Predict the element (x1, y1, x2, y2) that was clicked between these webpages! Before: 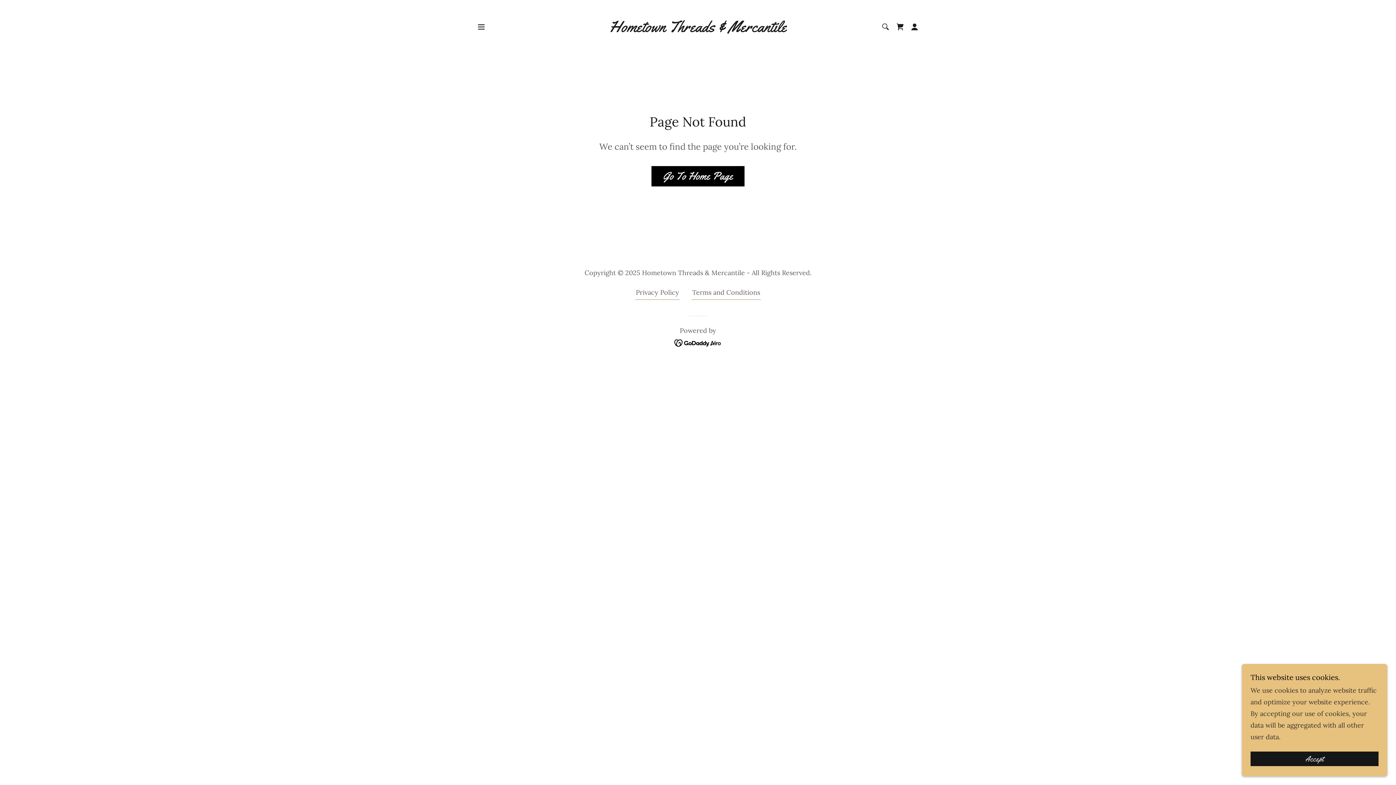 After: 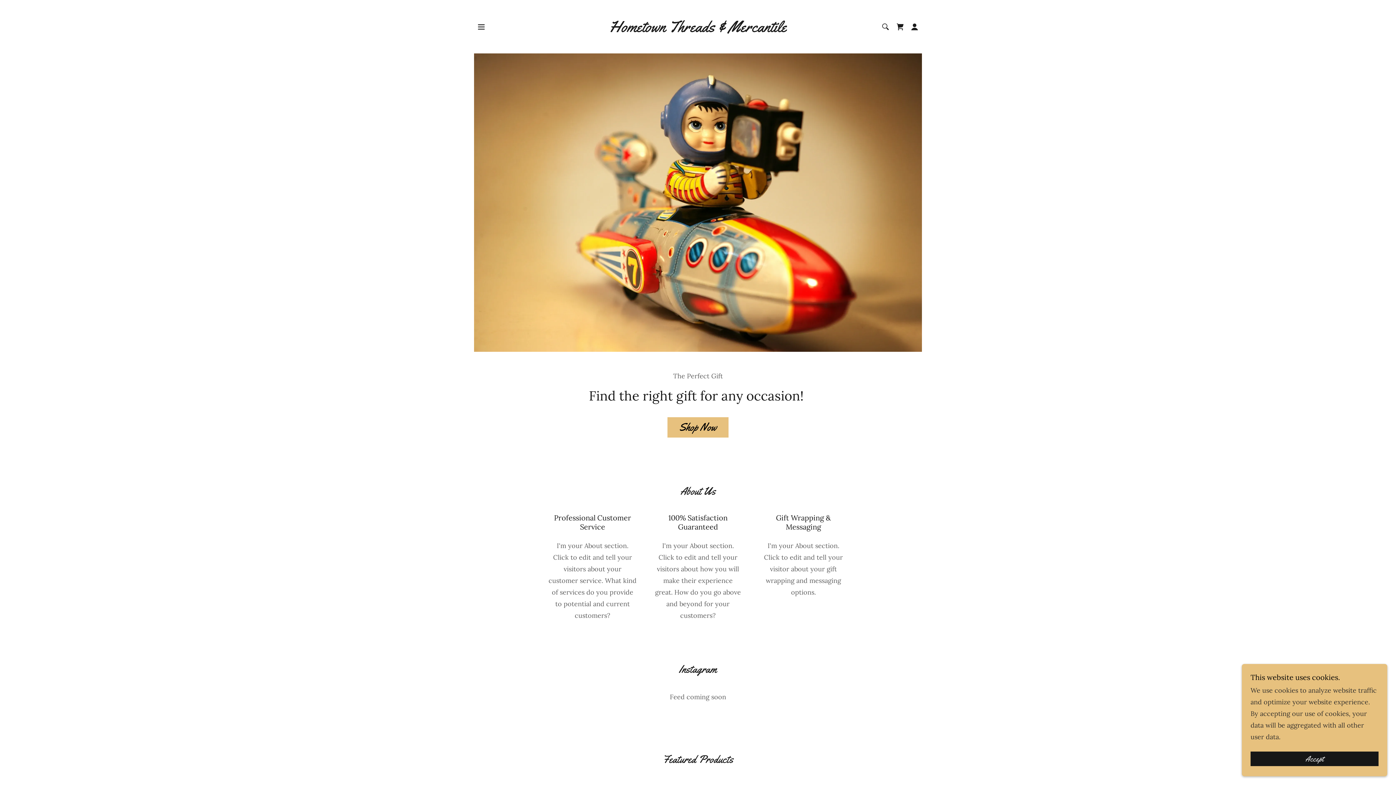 Action: label: Go To Home Page bbox: (651, 166, 744, 186)